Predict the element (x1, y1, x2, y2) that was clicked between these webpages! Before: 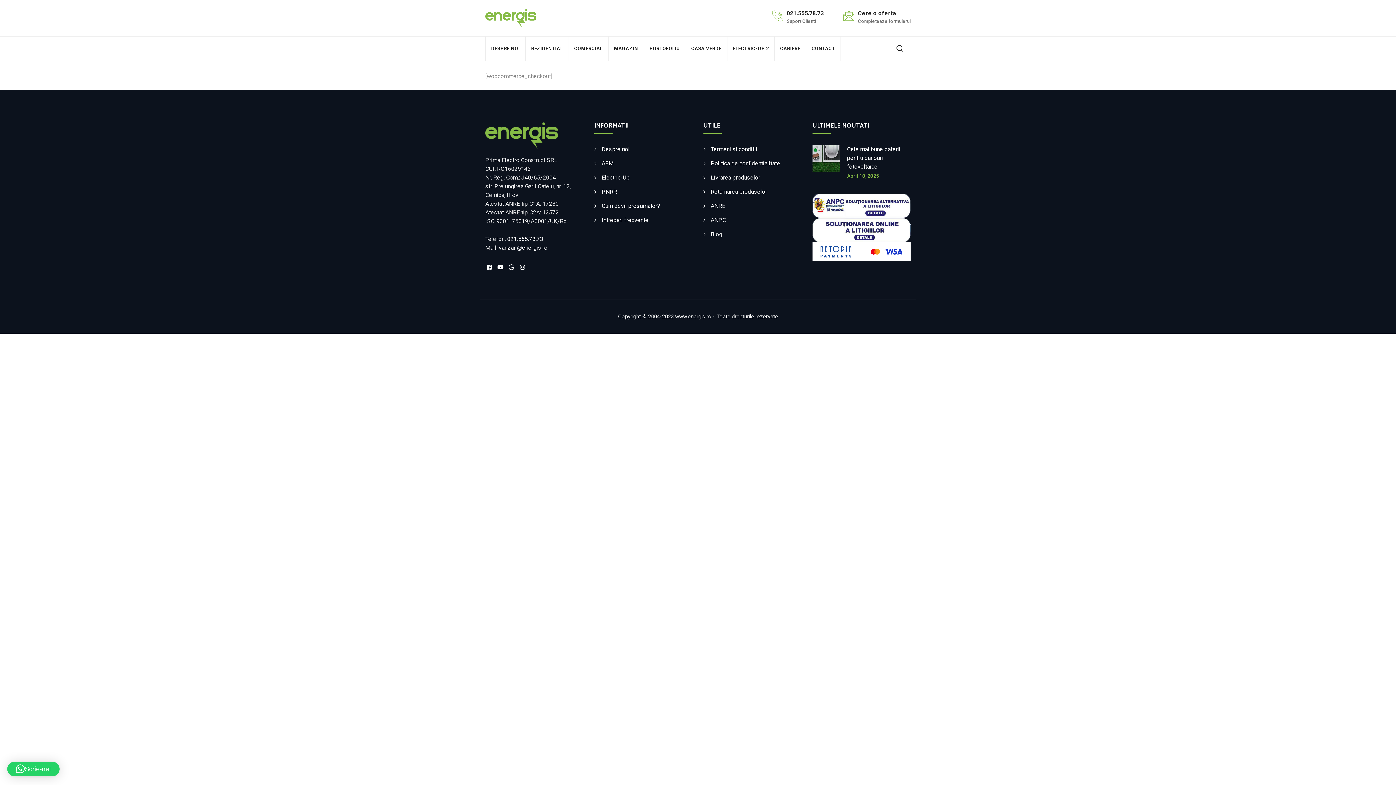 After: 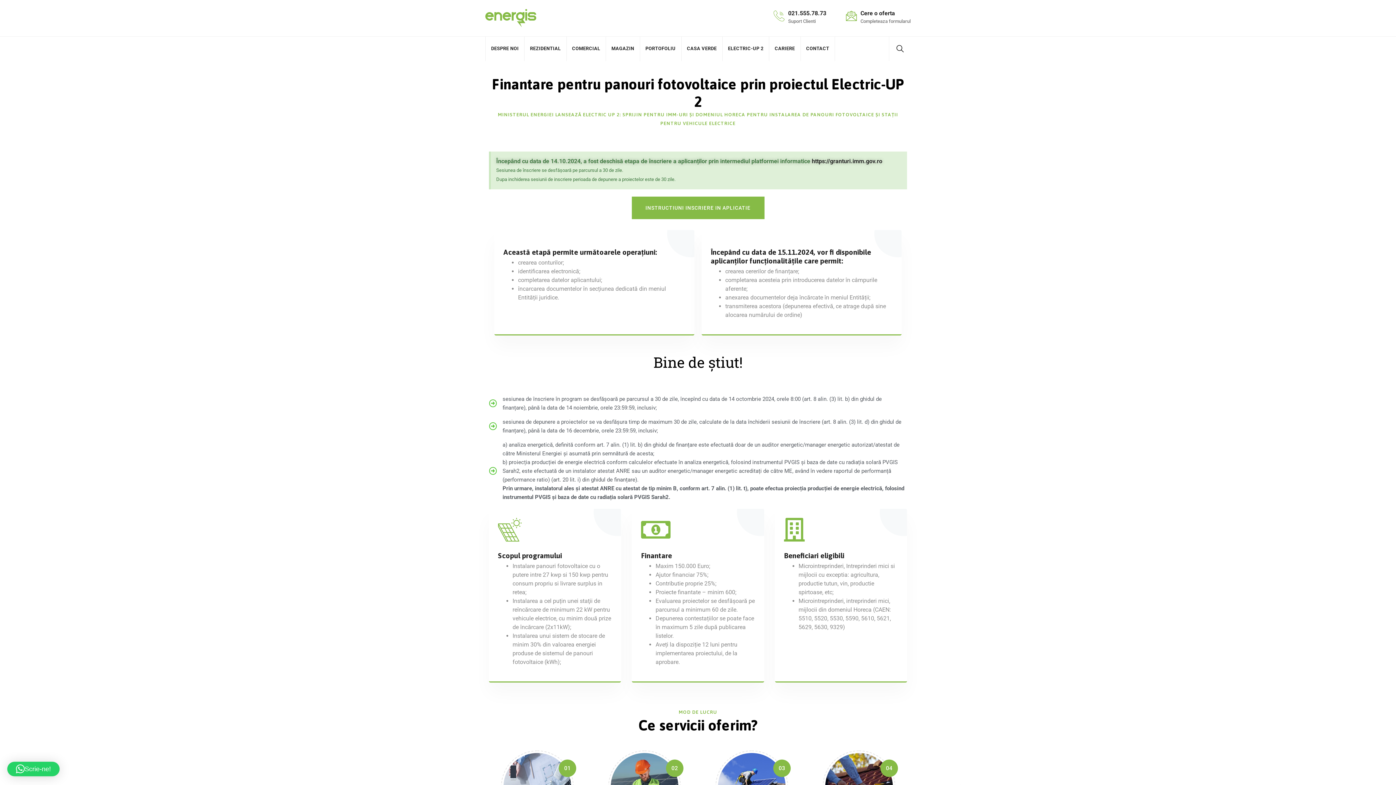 Action: bbox: (732, 36, 769, 61) label: ELECTRIC-UP 2